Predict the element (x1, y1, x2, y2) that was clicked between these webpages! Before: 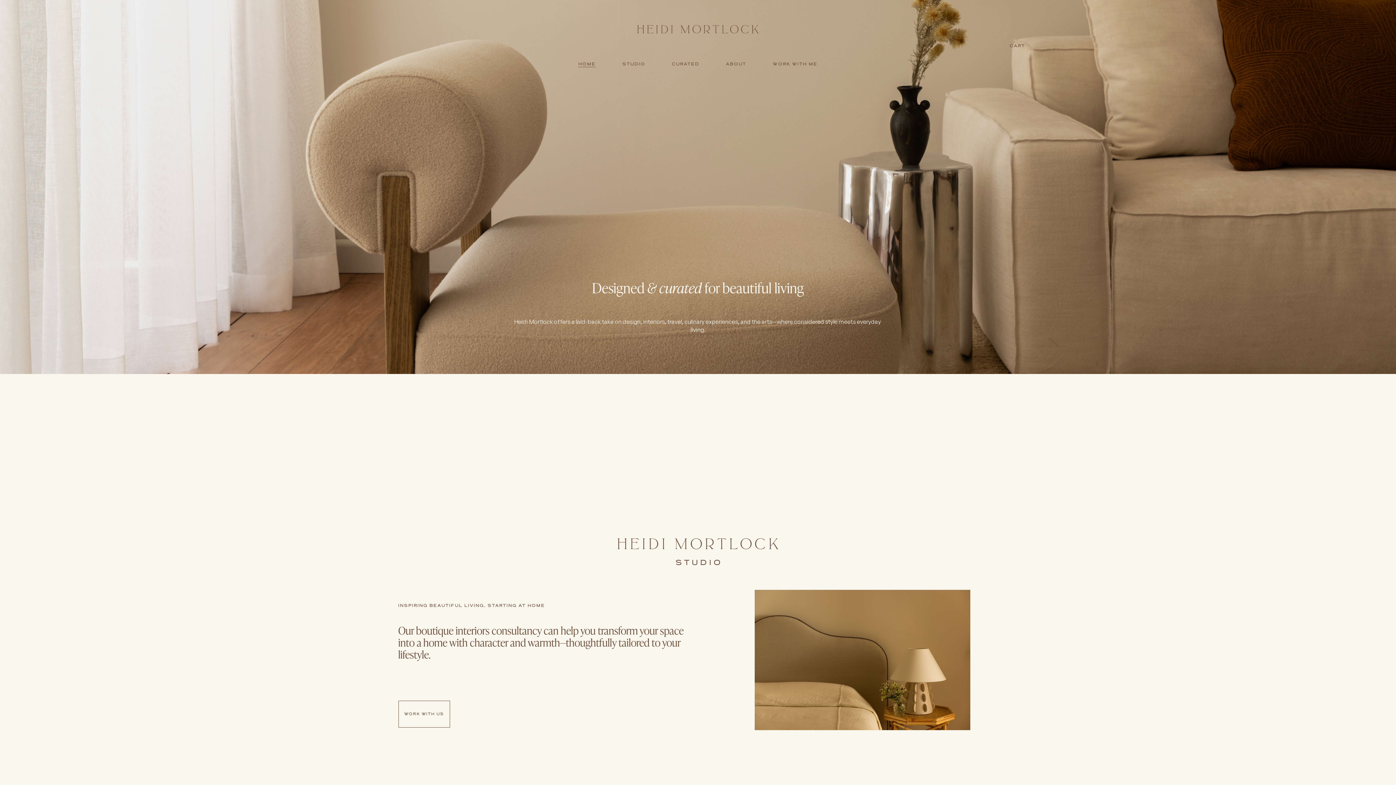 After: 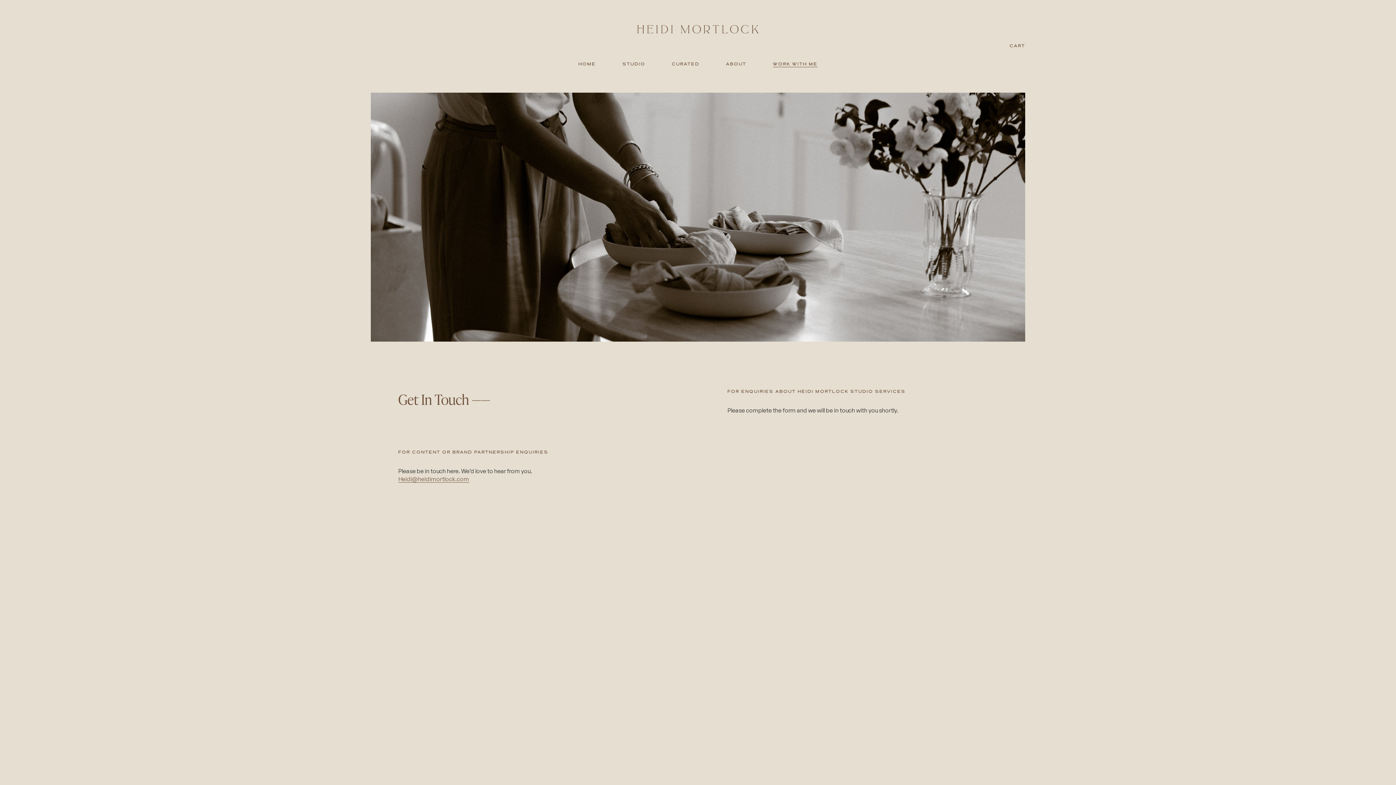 Action: bbox: (773, 61, 817, 67) label: WORK WITH ME